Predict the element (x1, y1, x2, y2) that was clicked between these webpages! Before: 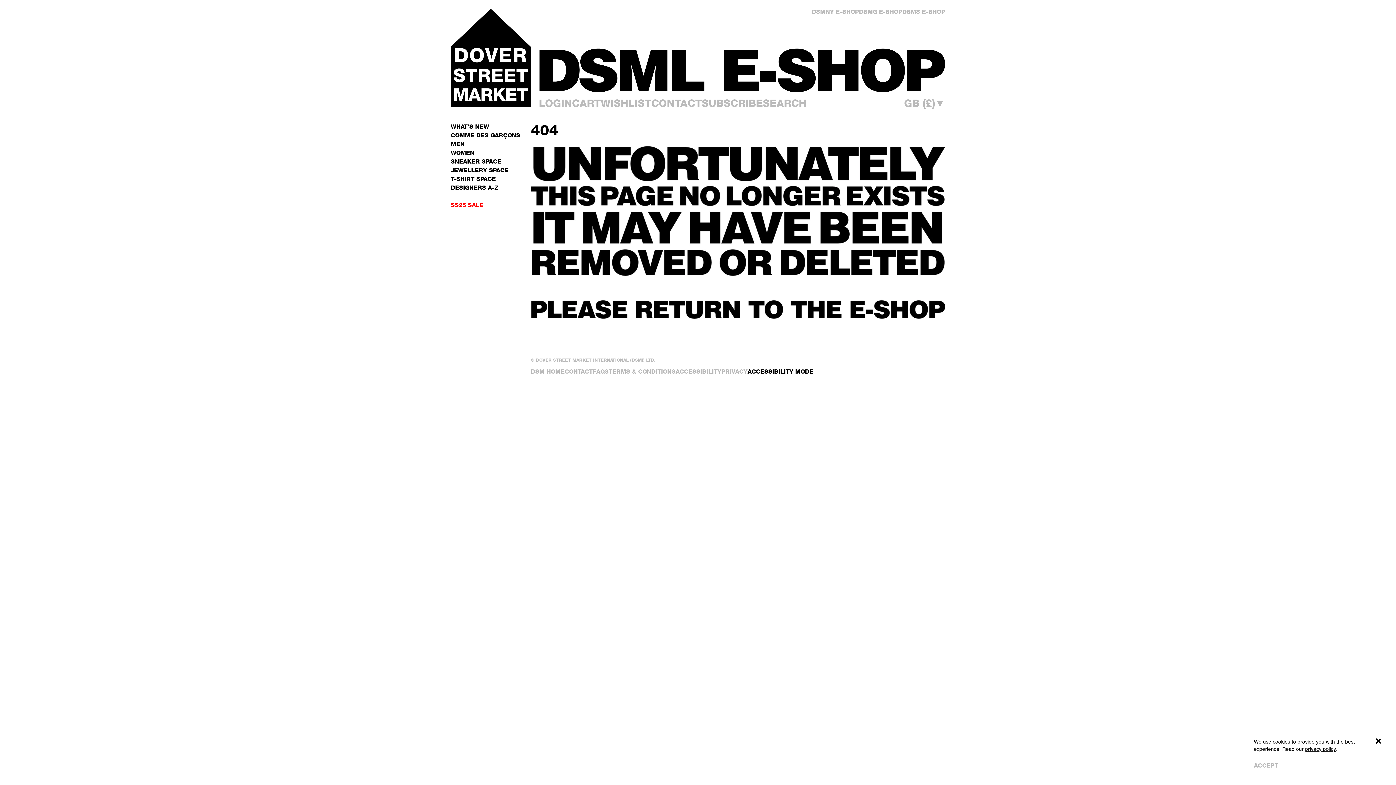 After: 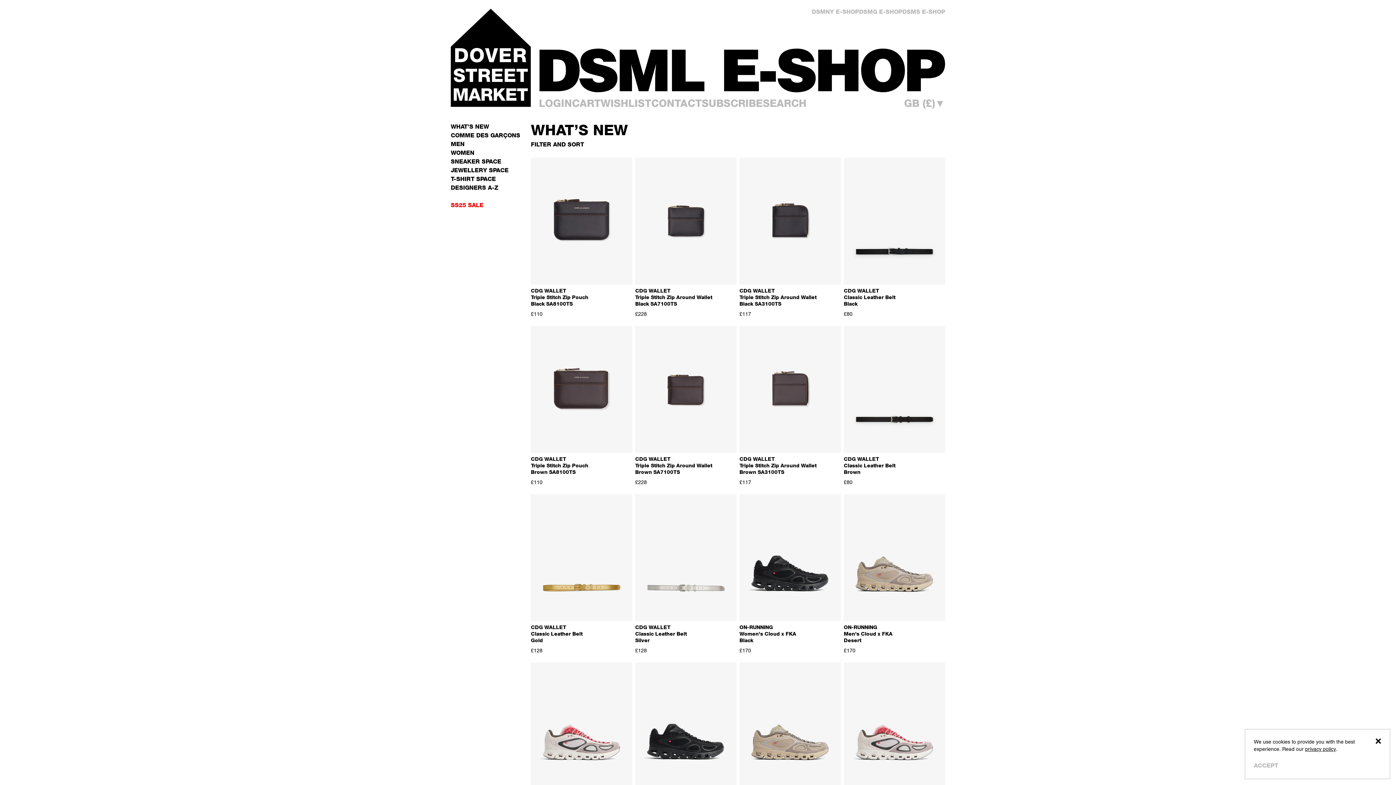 Action: bbox: (450, 123, 489, 130) label: WHAT’S NEW